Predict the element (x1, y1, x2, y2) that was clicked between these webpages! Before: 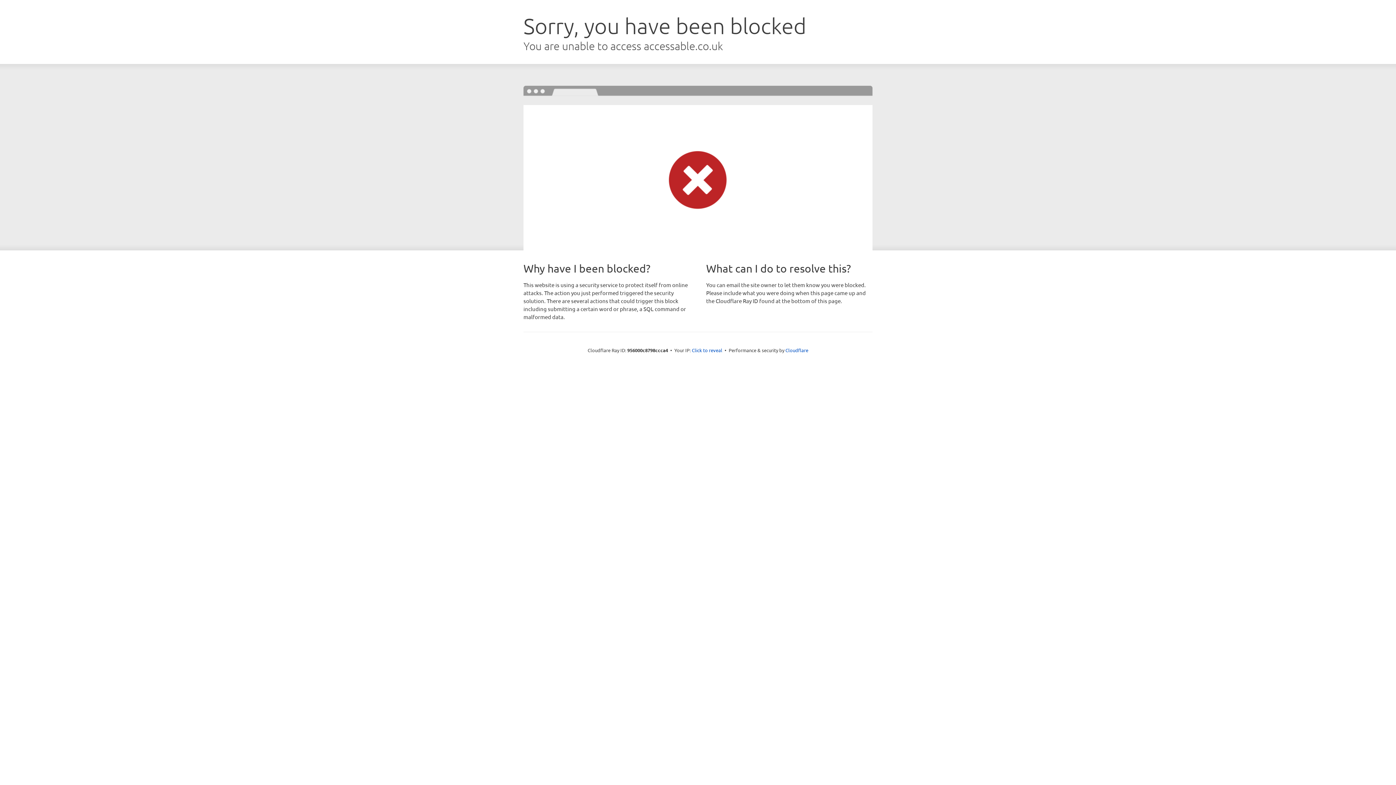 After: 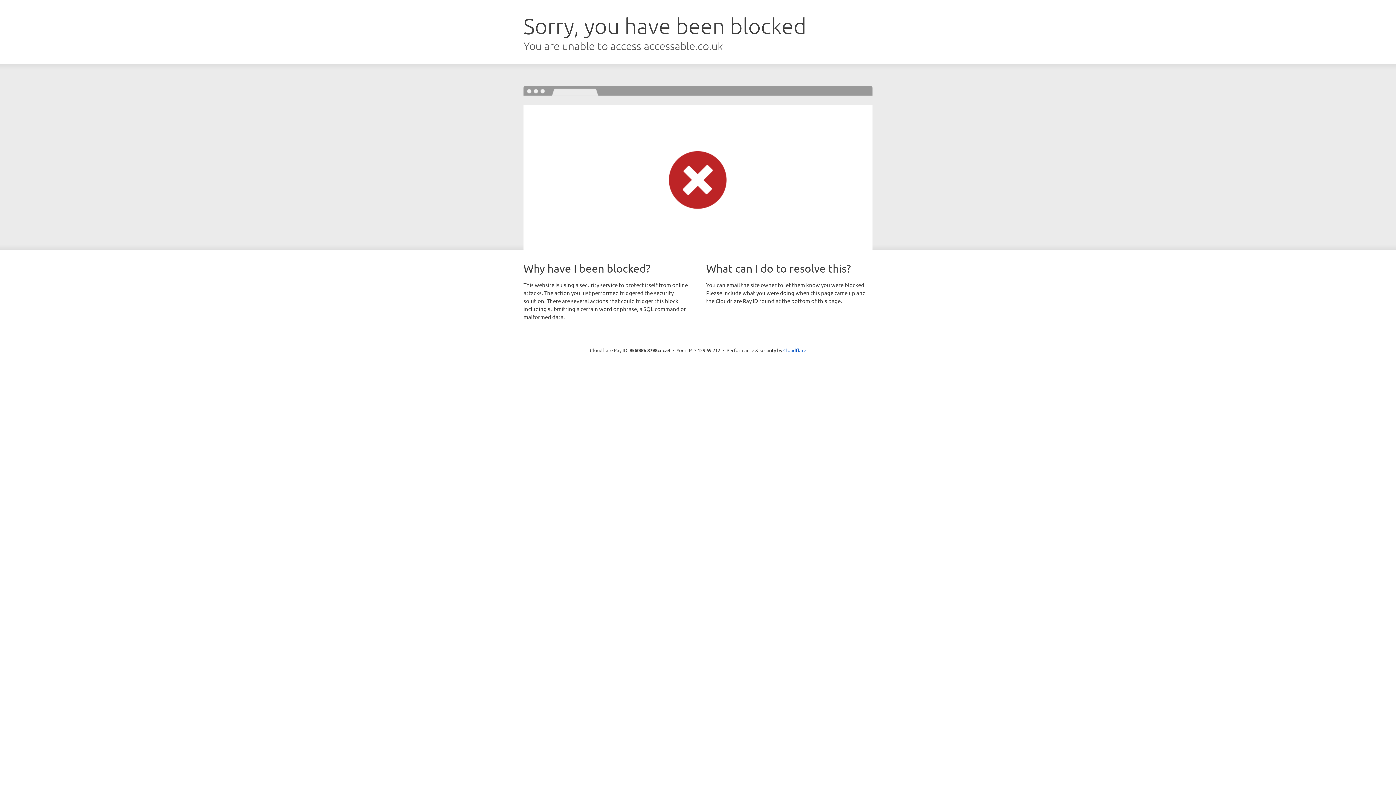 Action: label: Click to reveal bbox: (692, 346, 722, 353)